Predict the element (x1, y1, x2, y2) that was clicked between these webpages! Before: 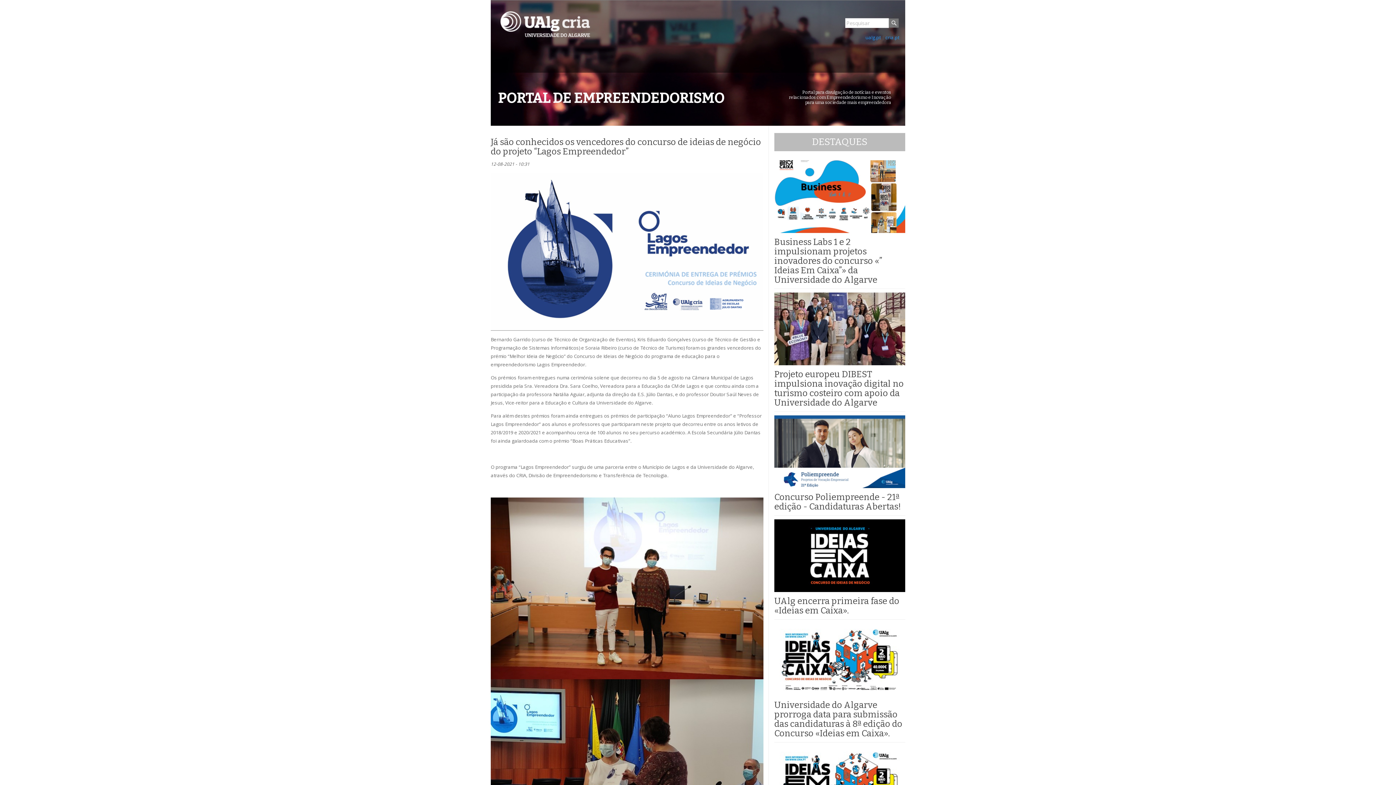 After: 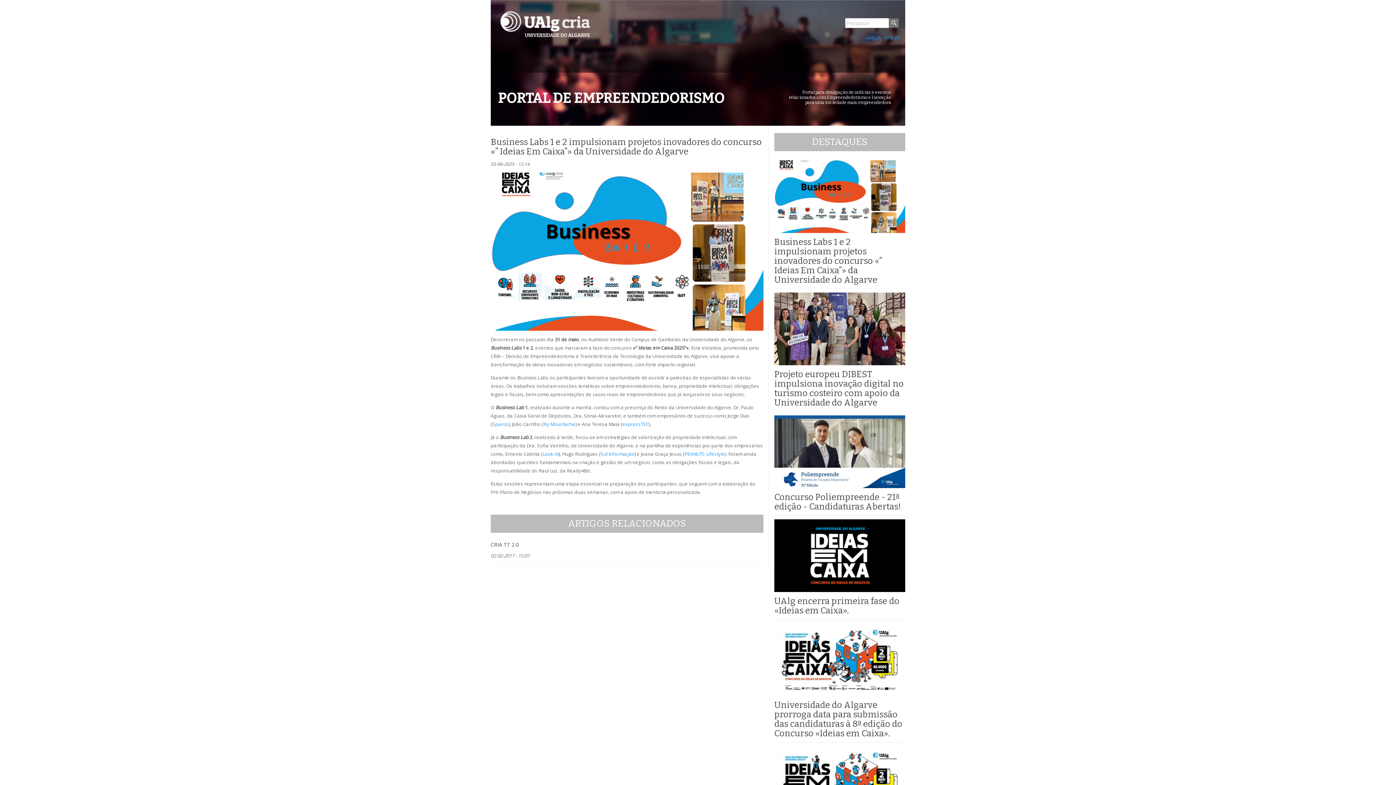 Action: bbox: (774, 160, 905, 233)